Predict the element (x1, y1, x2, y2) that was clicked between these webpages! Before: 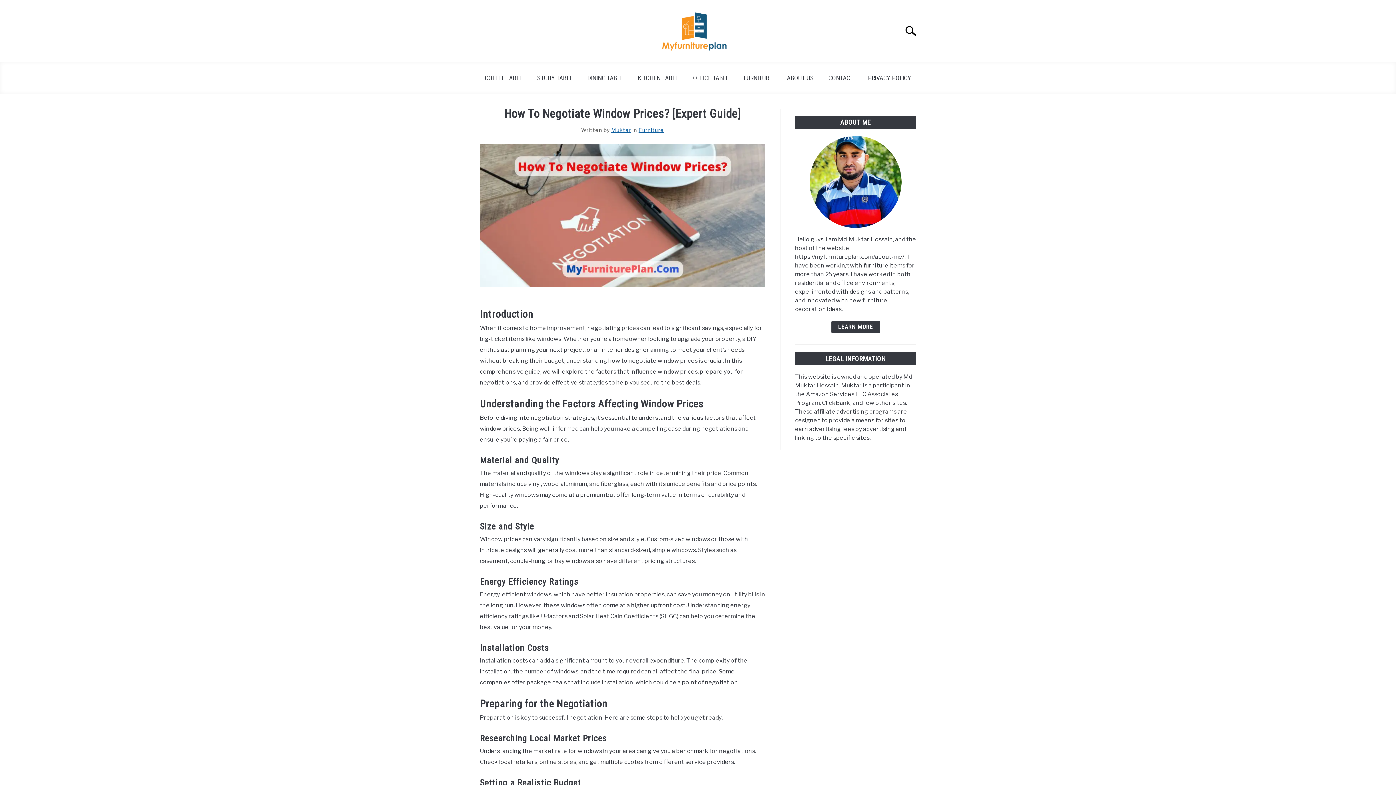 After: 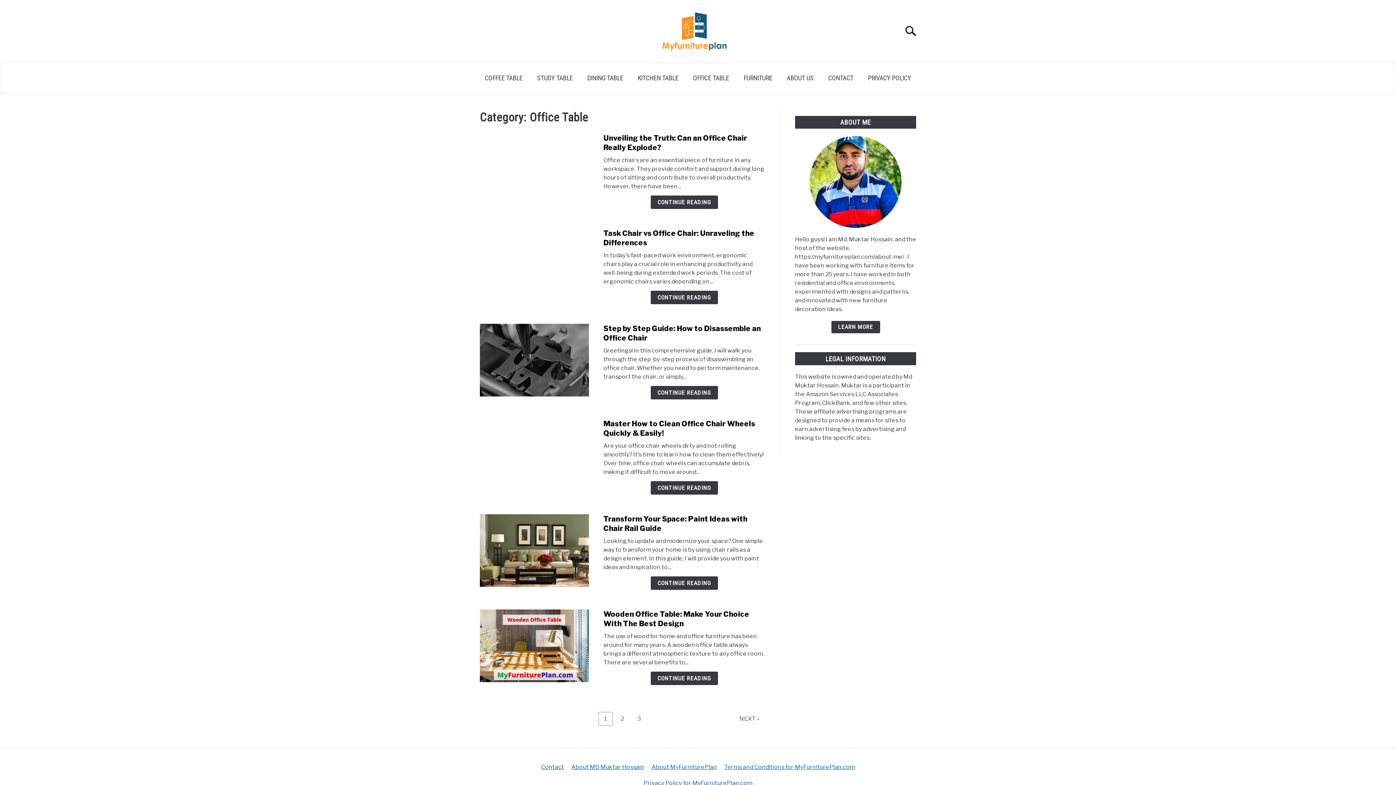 Action: bbox: (686, 69, 736, 86) label: OFFICE TABLE